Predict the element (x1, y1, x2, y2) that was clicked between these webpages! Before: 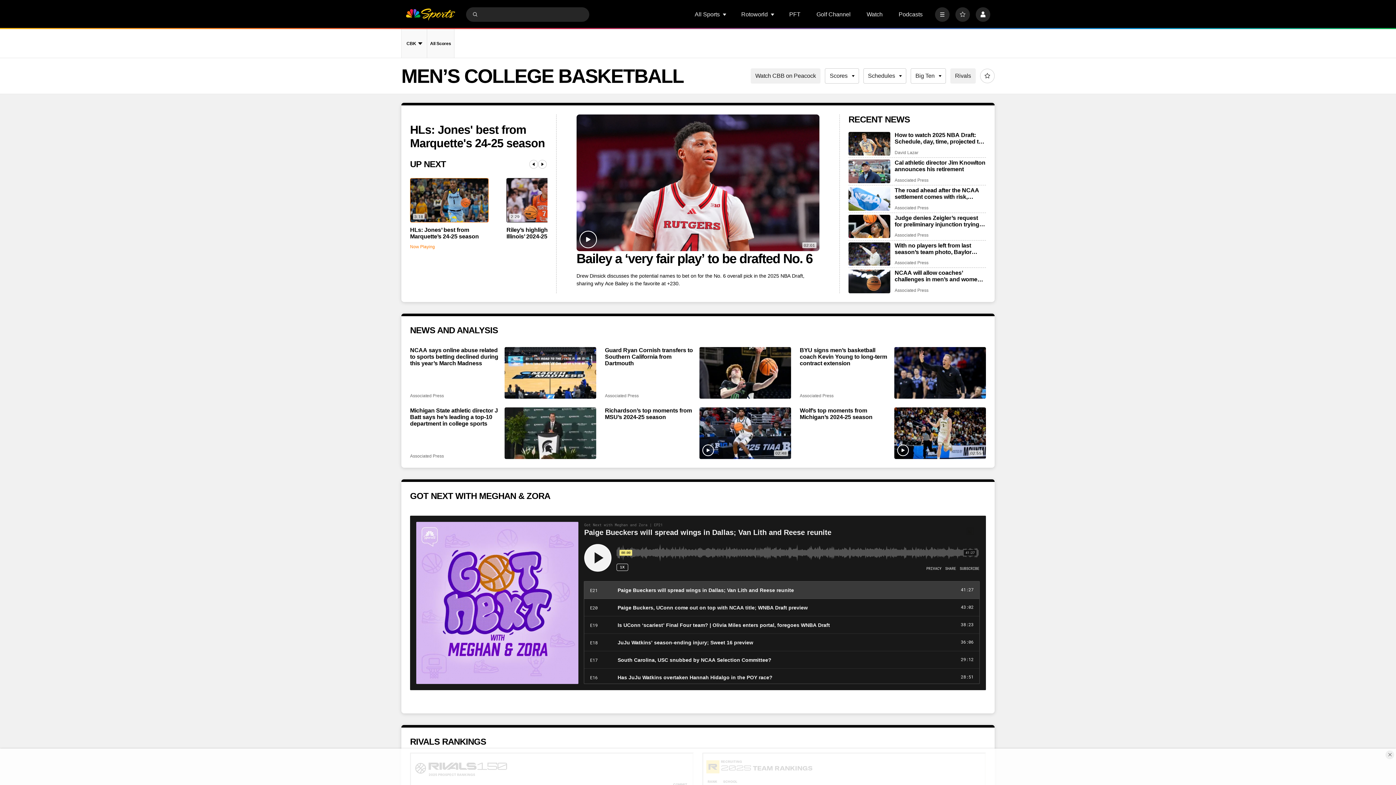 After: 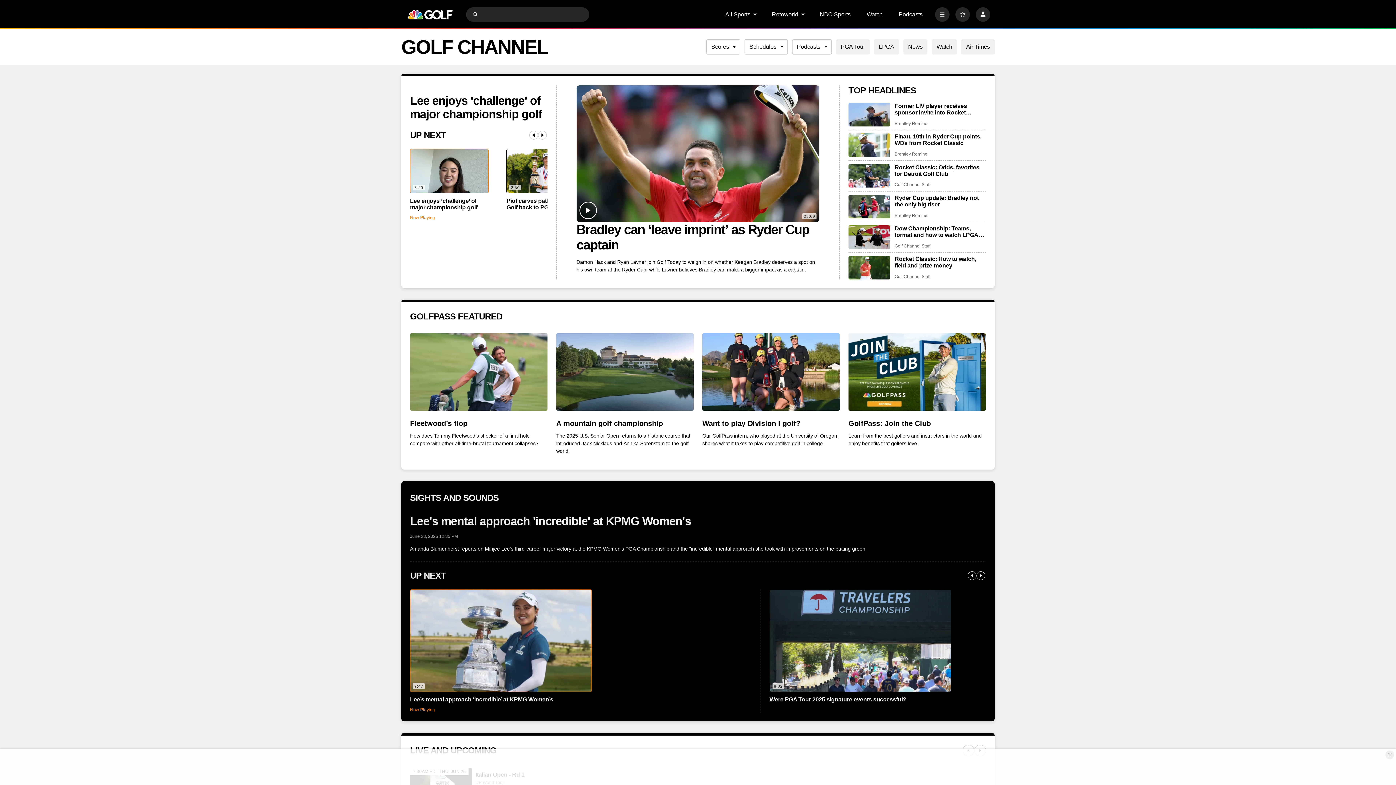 Action: bbox: (816, 11, 850, 17) label: Golf Channel